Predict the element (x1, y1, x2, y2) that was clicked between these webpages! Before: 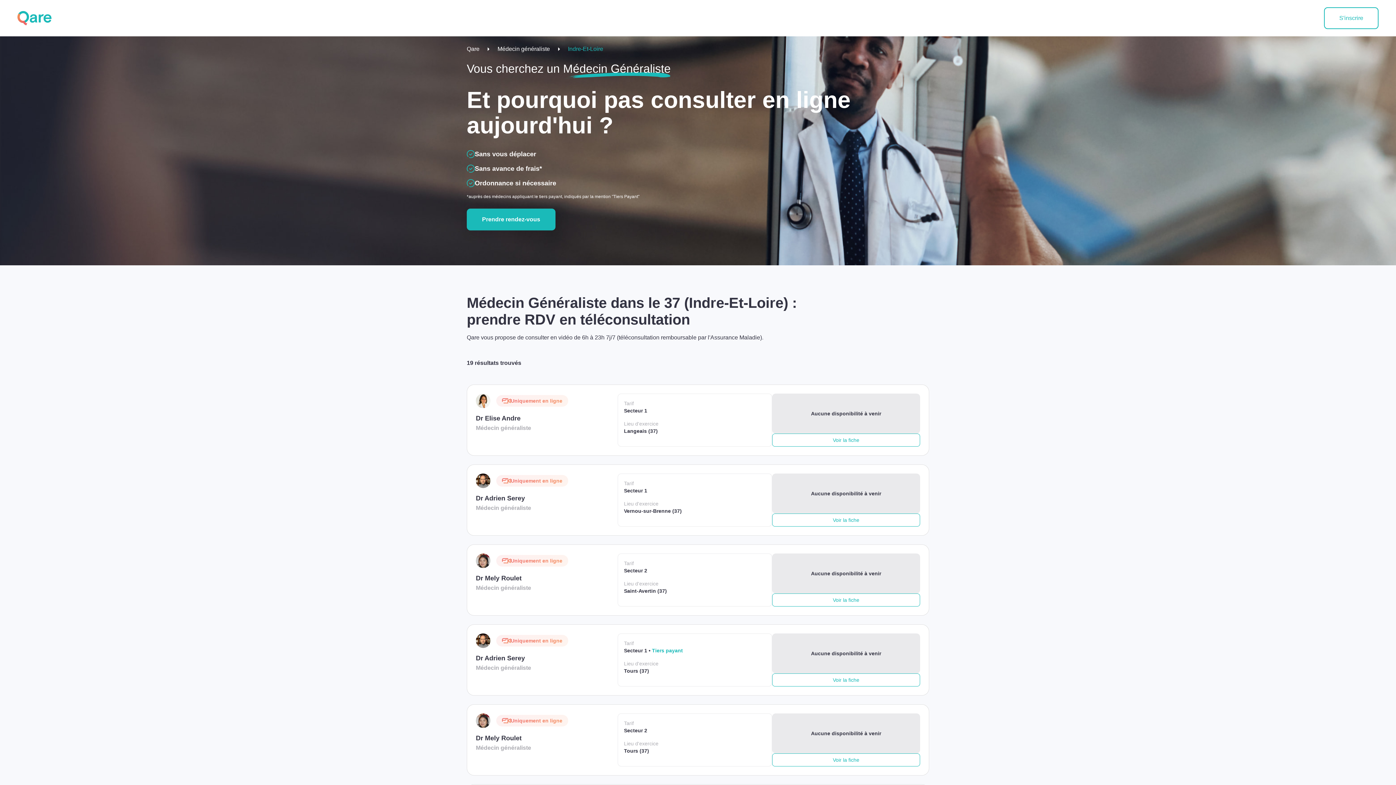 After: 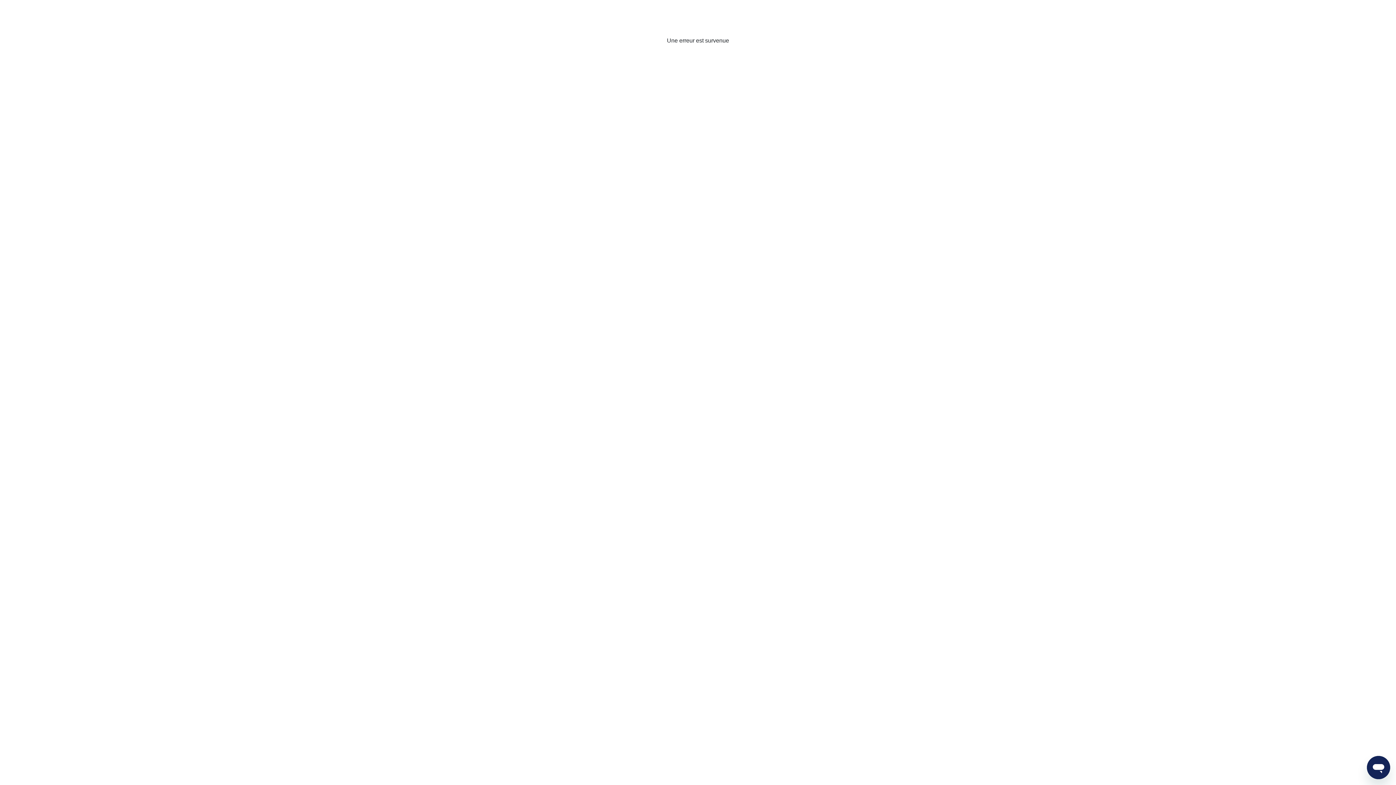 Action: label: S'inscrire bbox: (1324, 7, 1378, 29)